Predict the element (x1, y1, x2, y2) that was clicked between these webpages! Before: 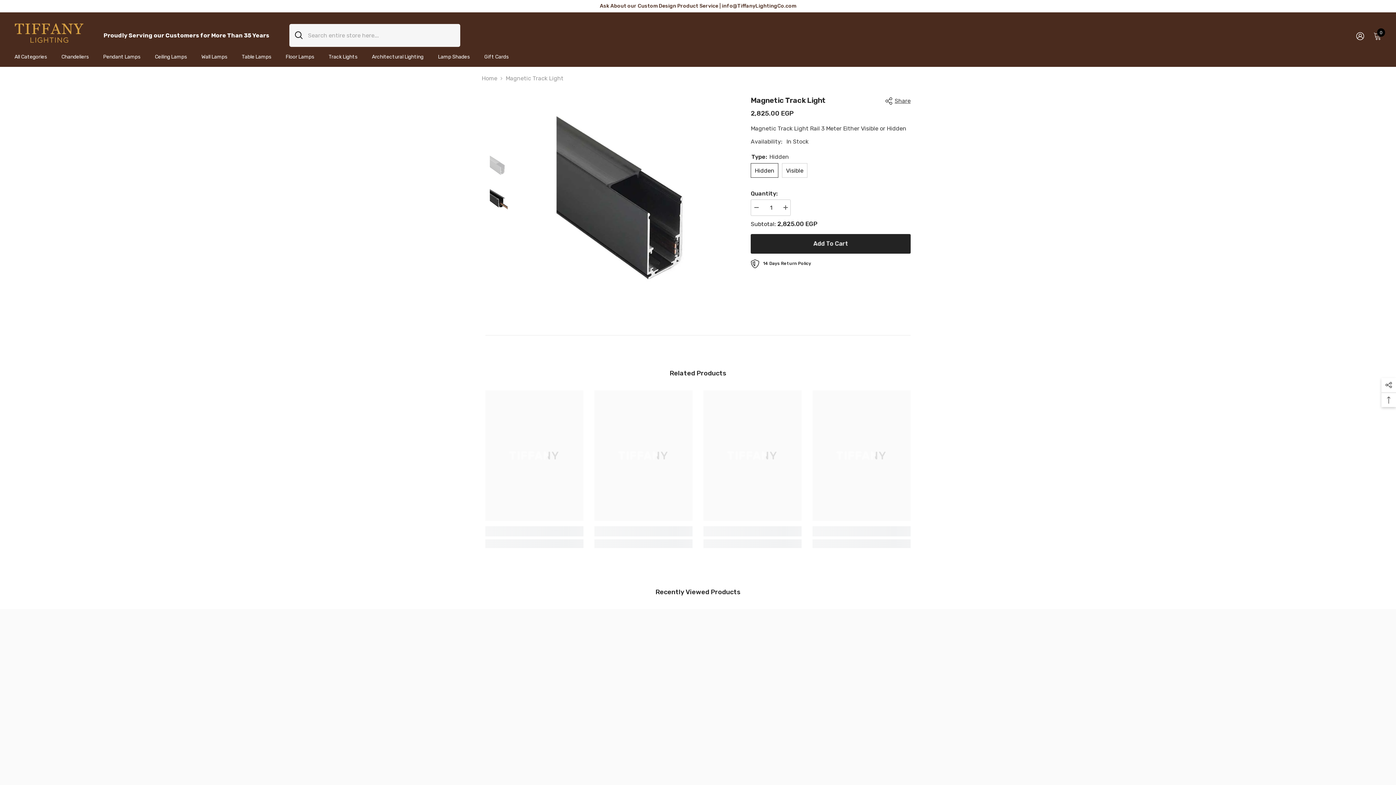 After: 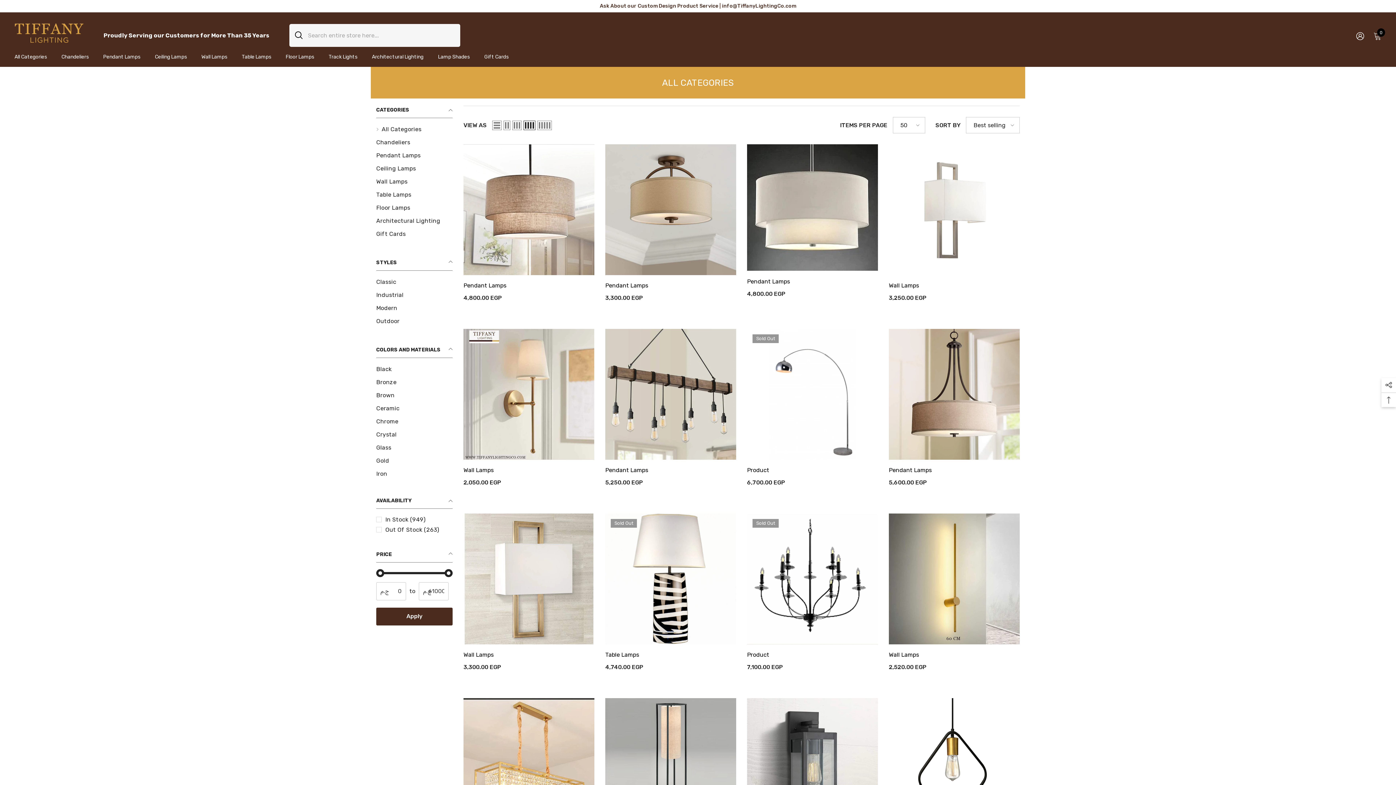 Action: bbox: (7, 53, 54, 66) label: All Categories